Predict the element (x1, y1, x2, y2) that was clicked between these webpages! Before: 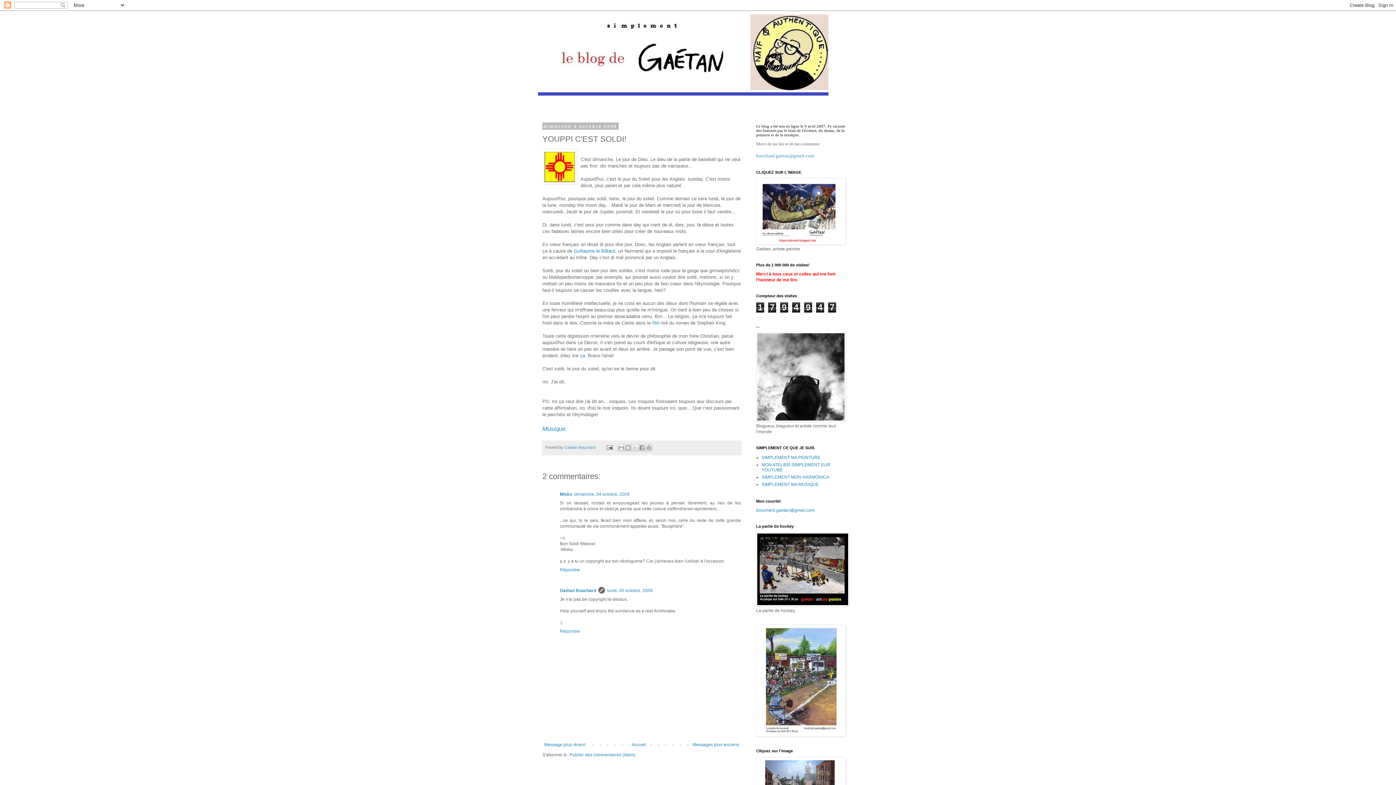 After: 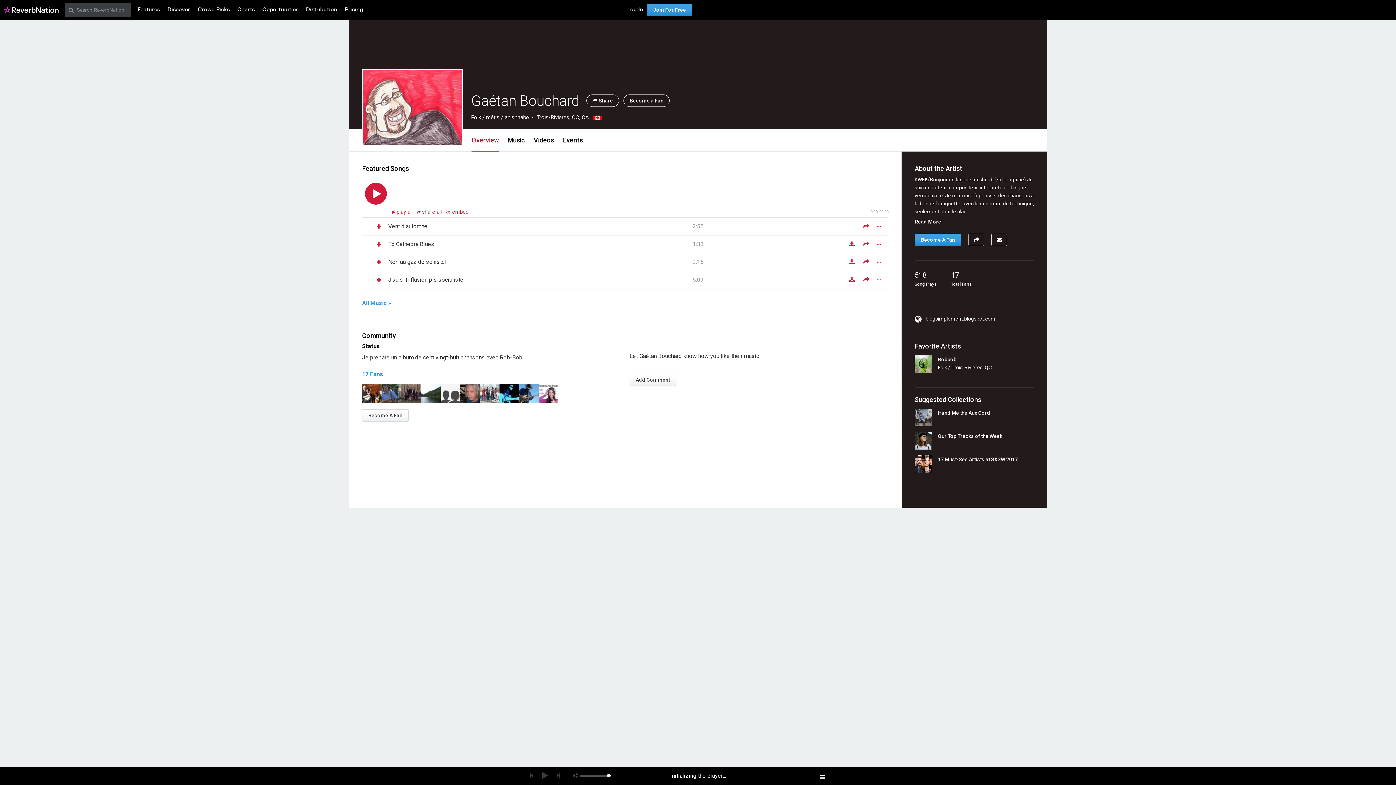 Action: label: SIMPLEMENT MA MUSIQUE bbox: (761, 482, 818, 487)